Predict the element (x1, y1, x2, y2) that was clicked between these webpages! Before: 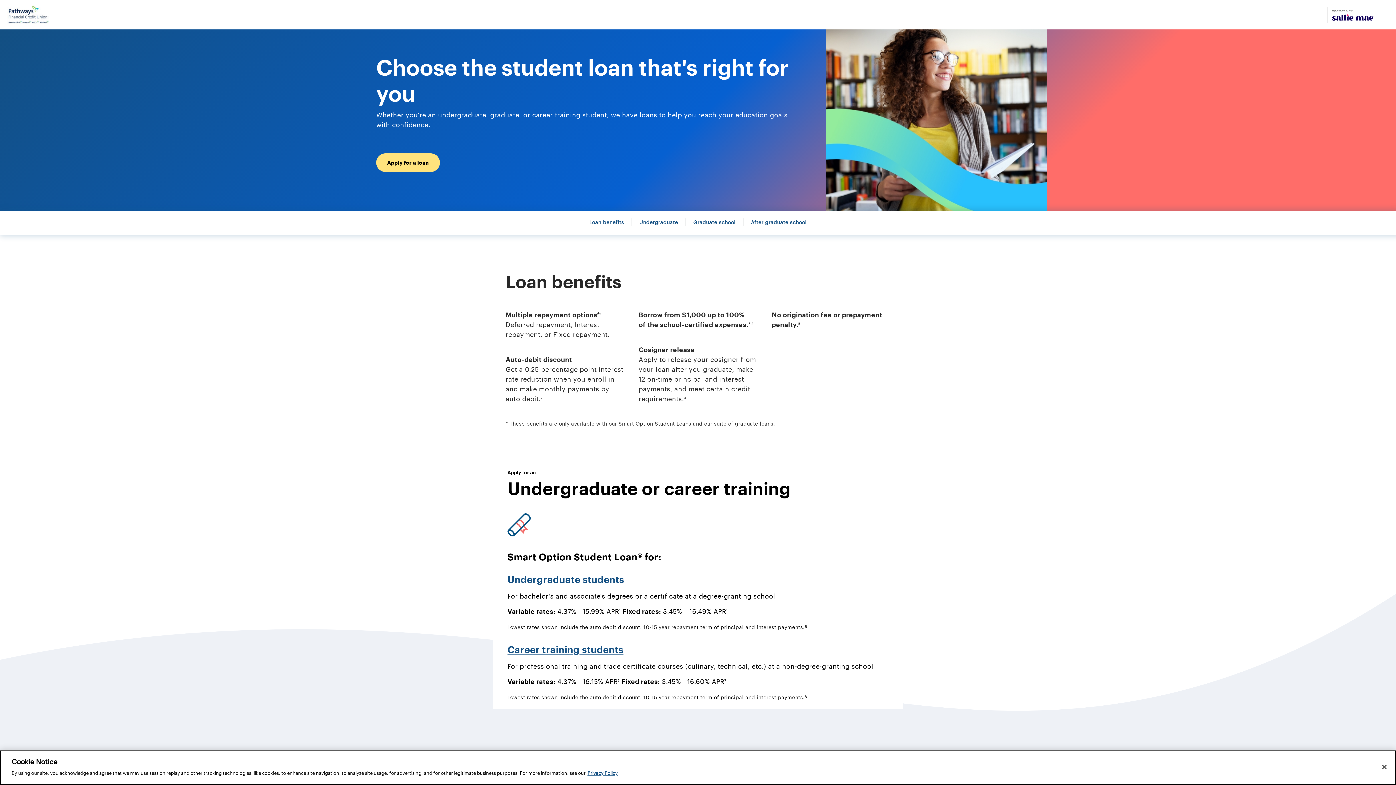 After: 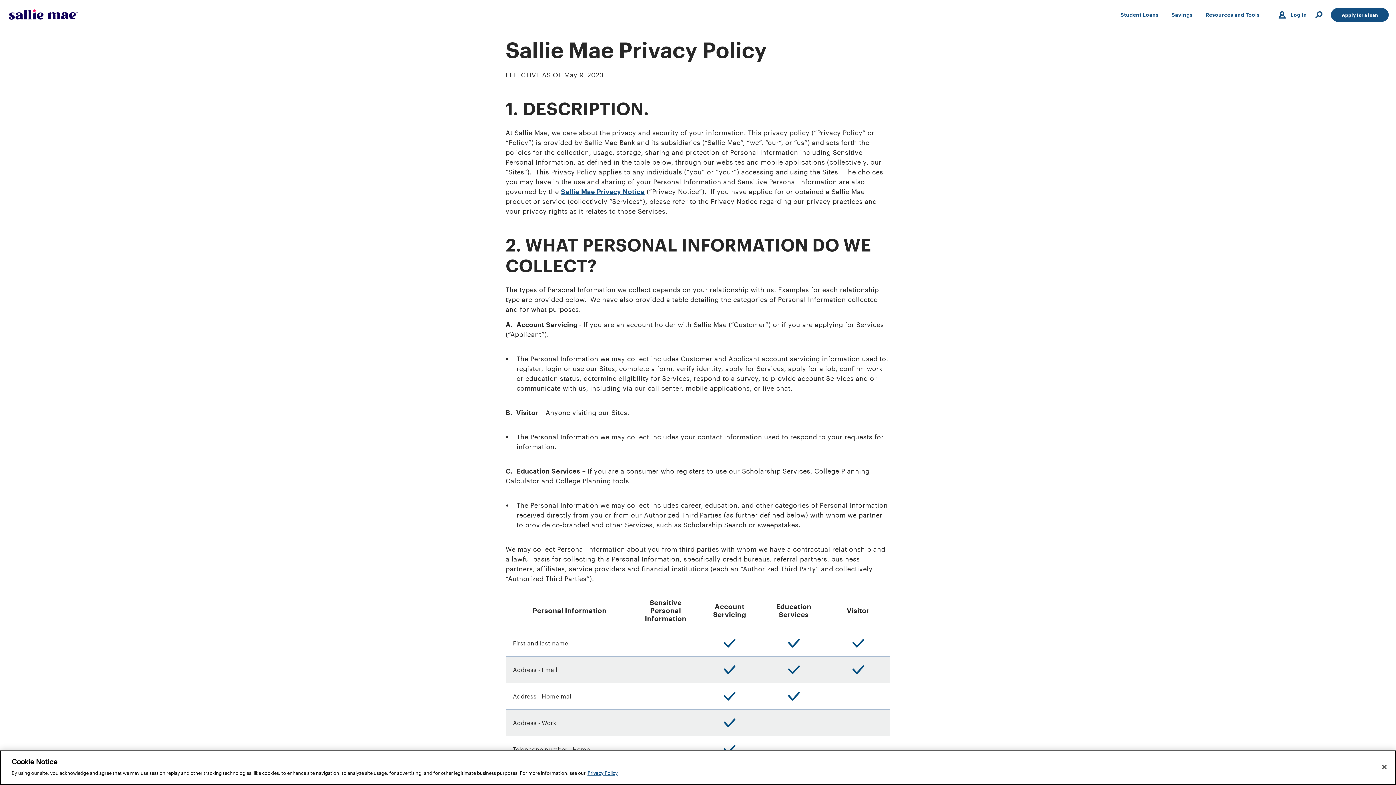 Action: bbox: (587, 770, 617, 776) label: More information about your privacy, opens in a new tab